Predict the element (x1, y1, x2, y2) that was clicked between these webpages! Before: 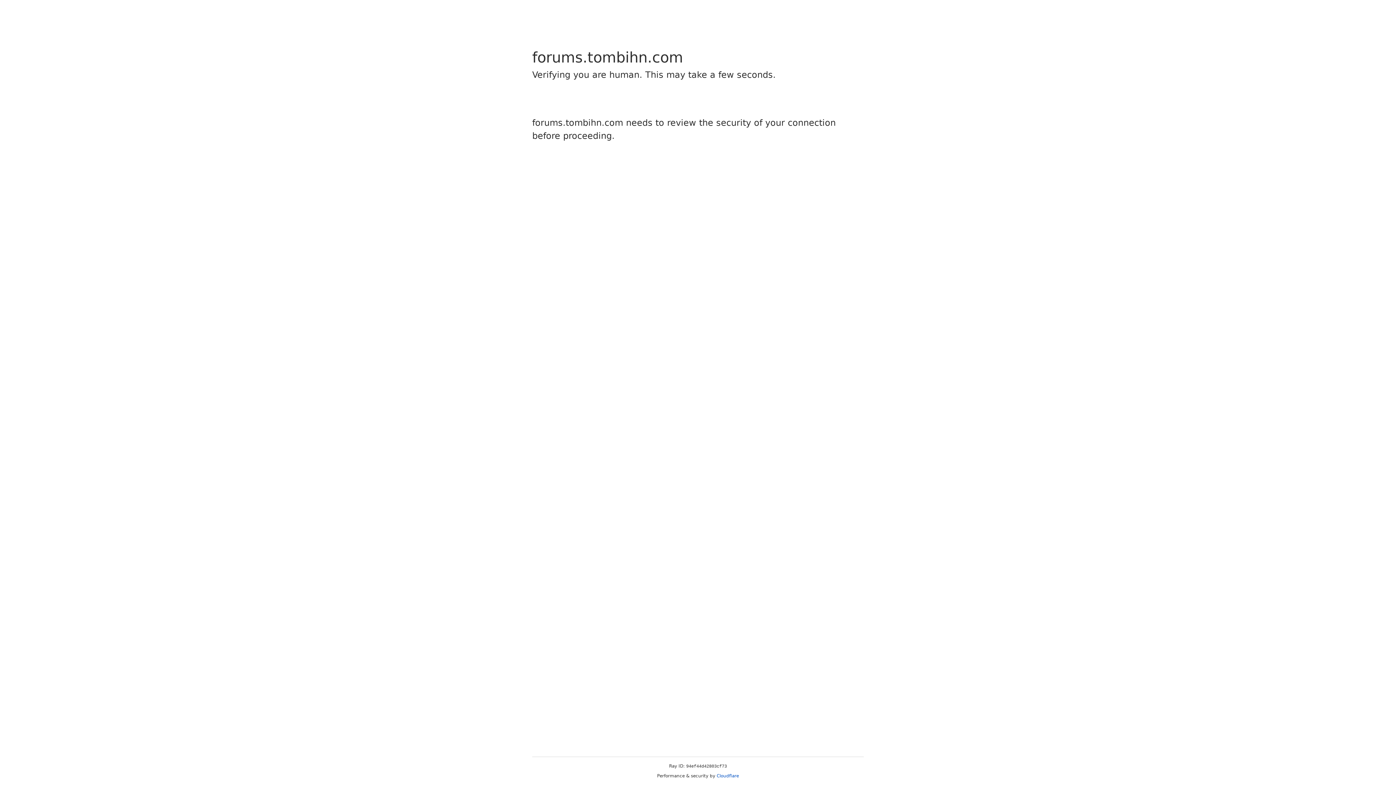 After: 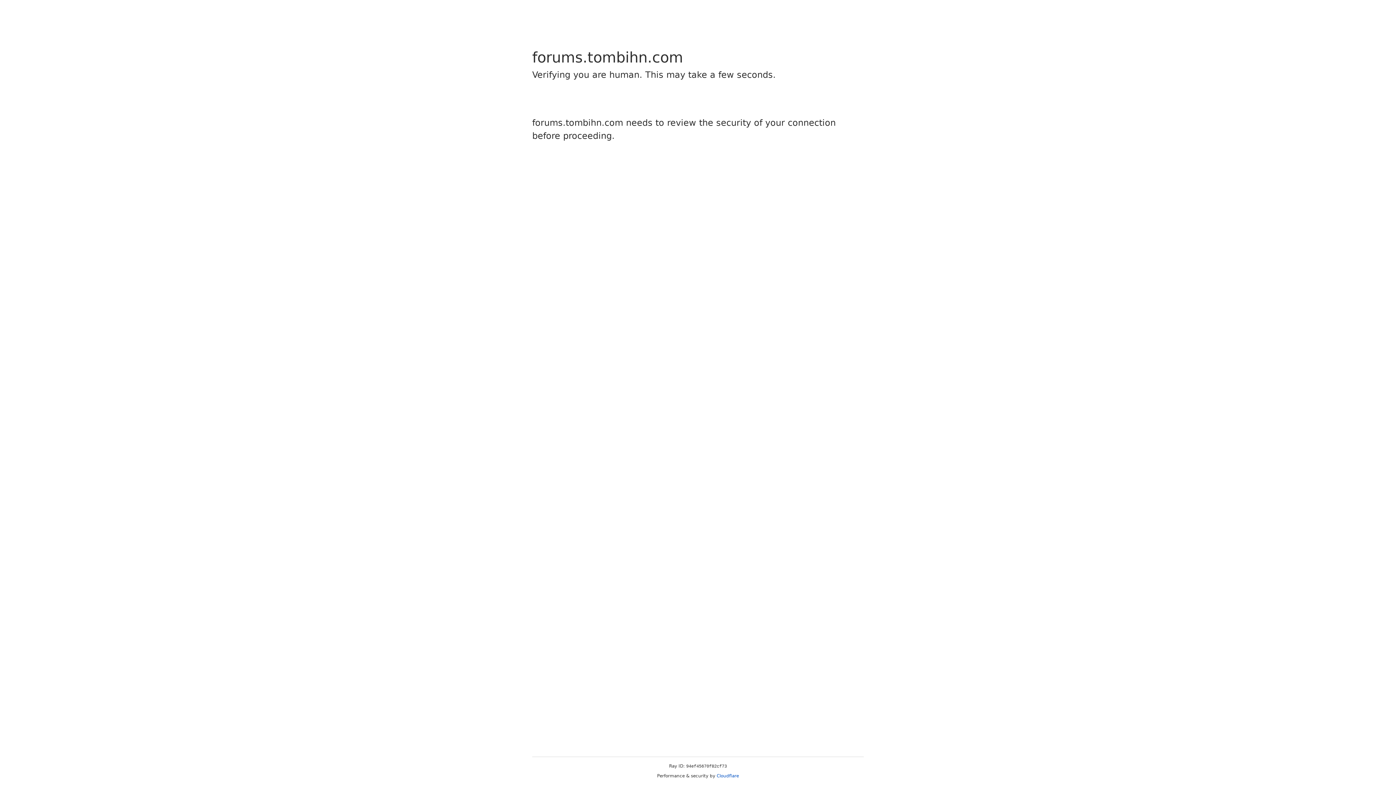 Action: label: Cloudflare bbox: (716, 773, 739, 778)